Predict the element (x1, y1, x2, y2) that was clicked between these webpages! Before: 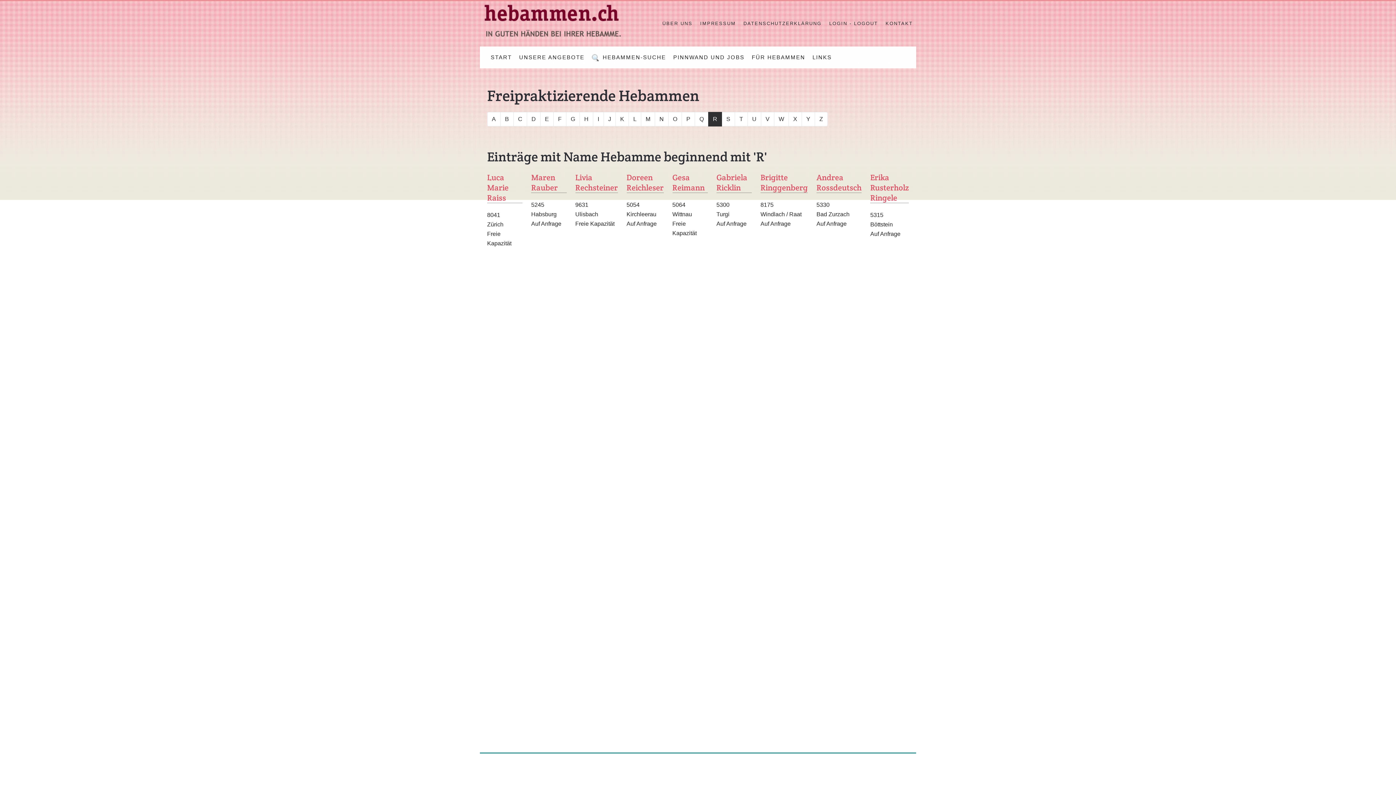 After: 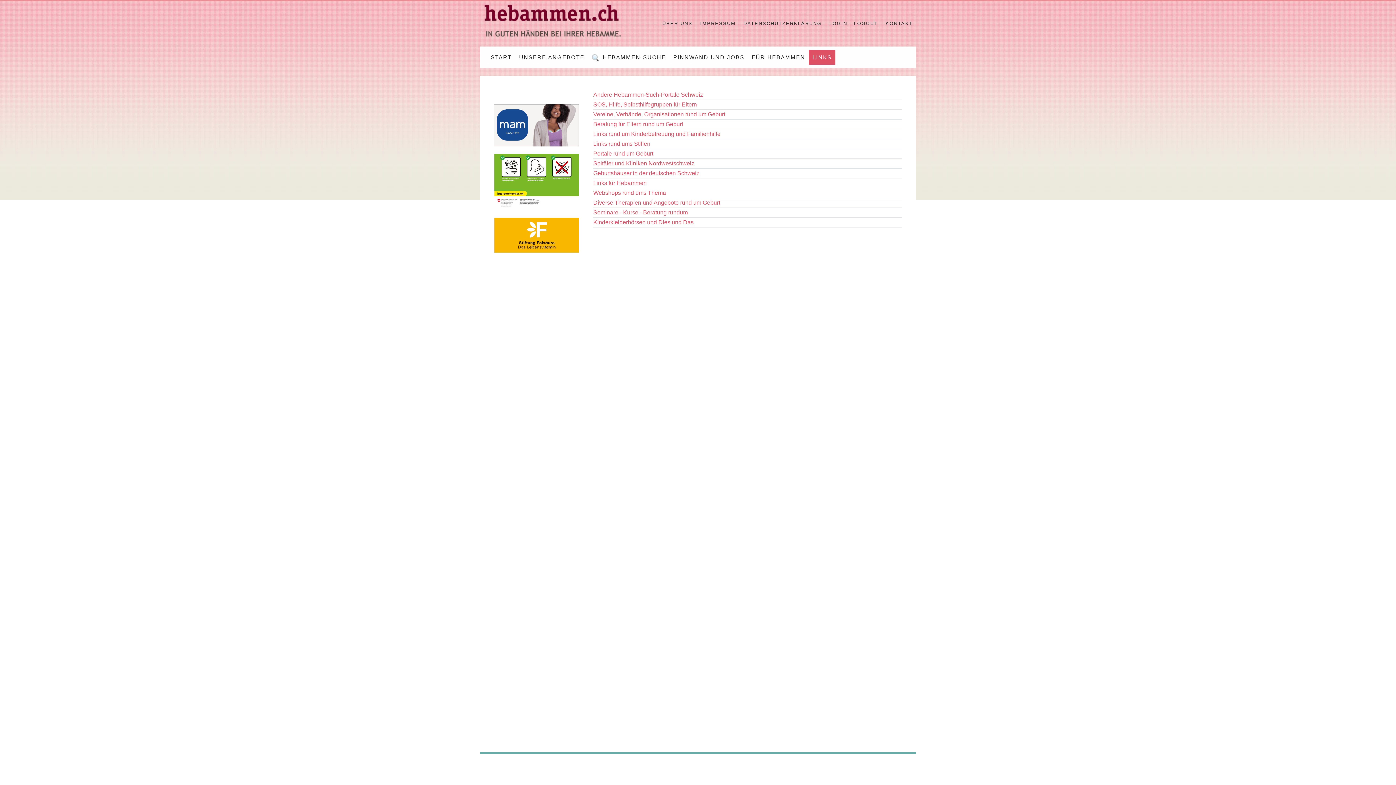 Action: label: LINKS bbox: (809, 50, 835, 64)